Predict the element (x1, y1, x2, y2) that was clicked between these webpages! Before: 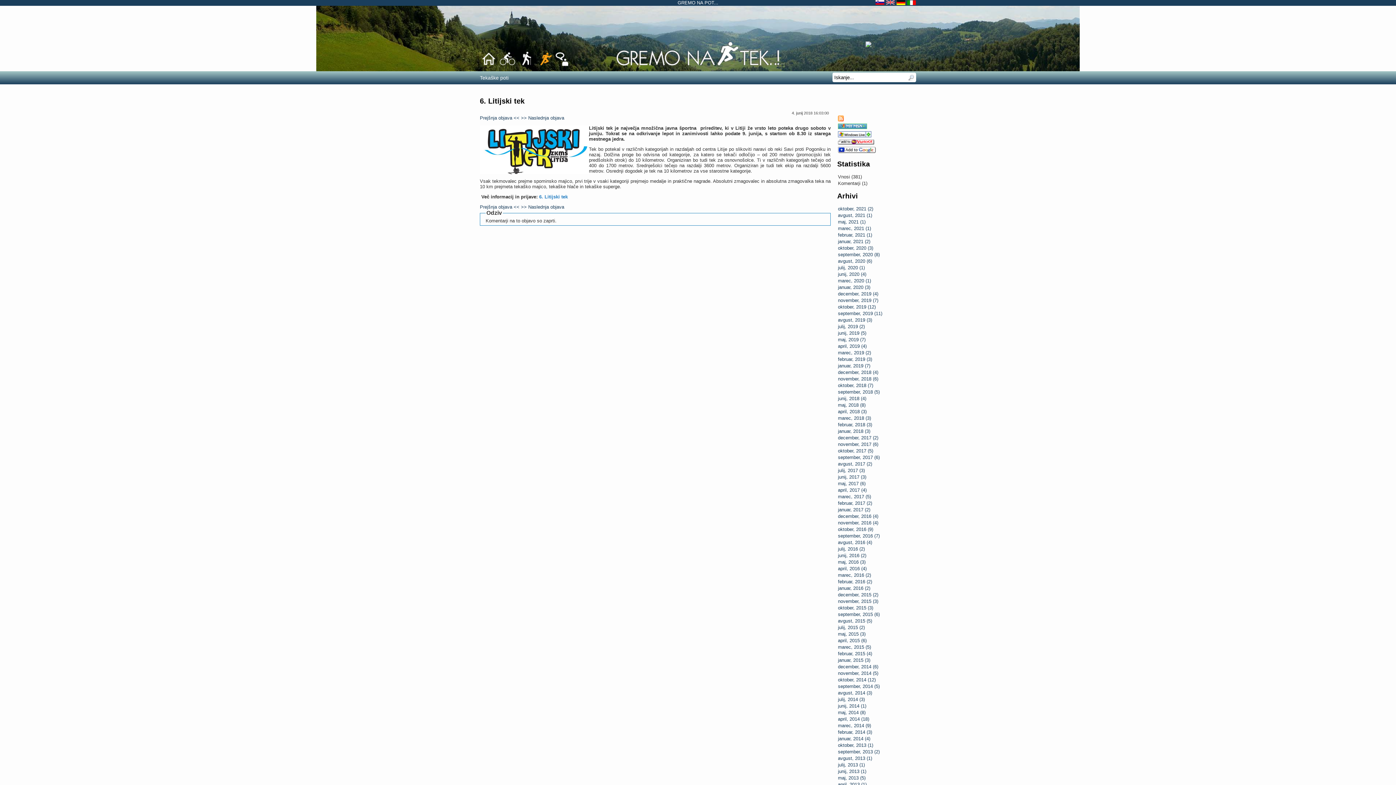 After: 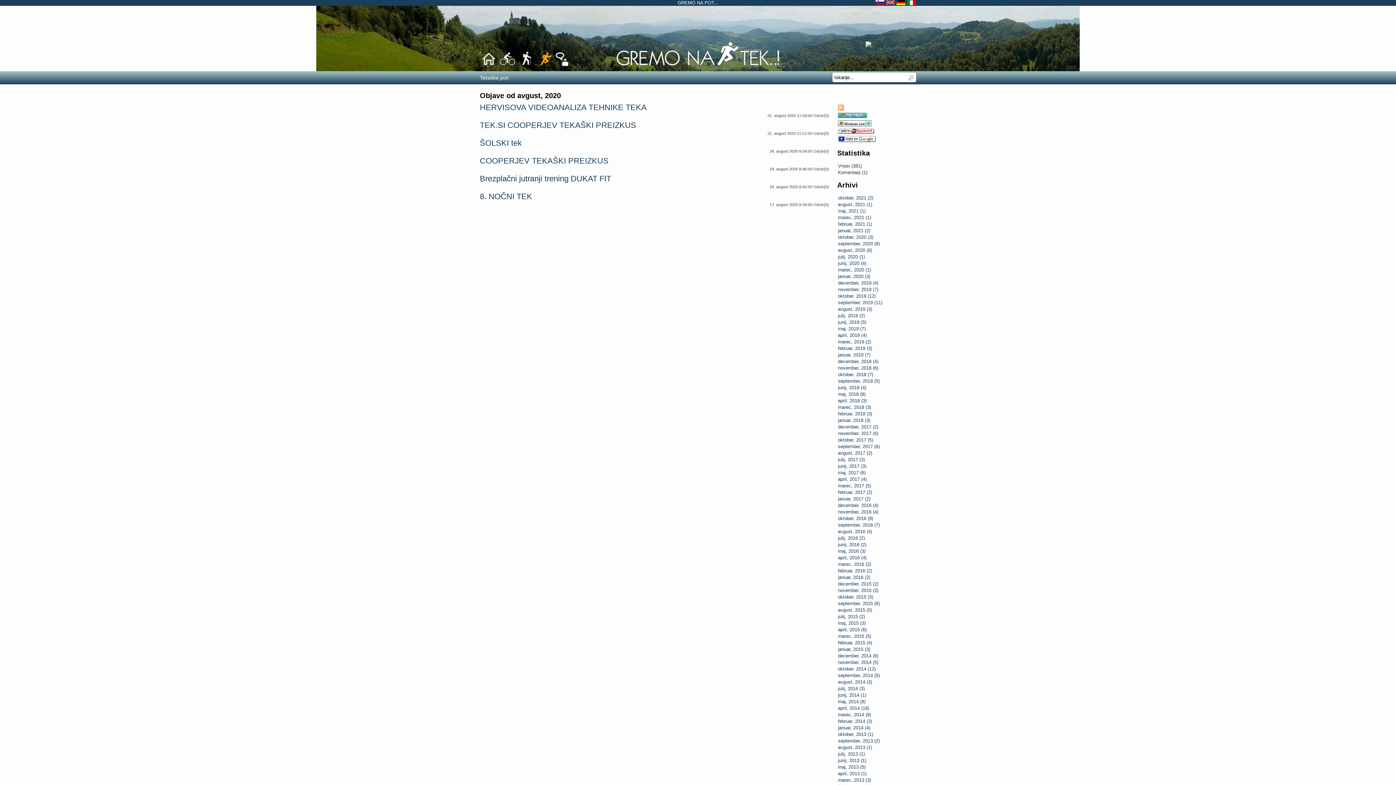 Action: label: avgust, 2020 (6) bbox: (838, 258, 872, 264)